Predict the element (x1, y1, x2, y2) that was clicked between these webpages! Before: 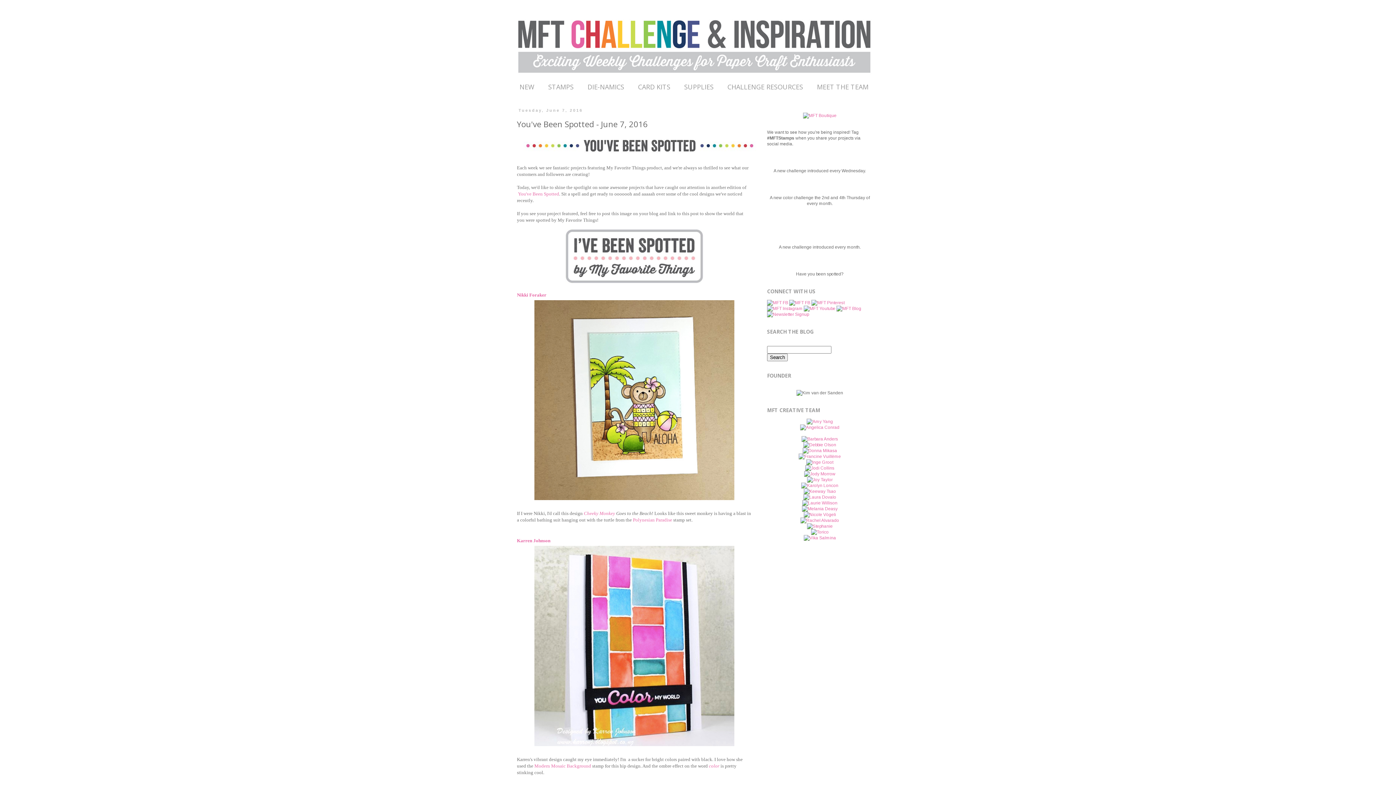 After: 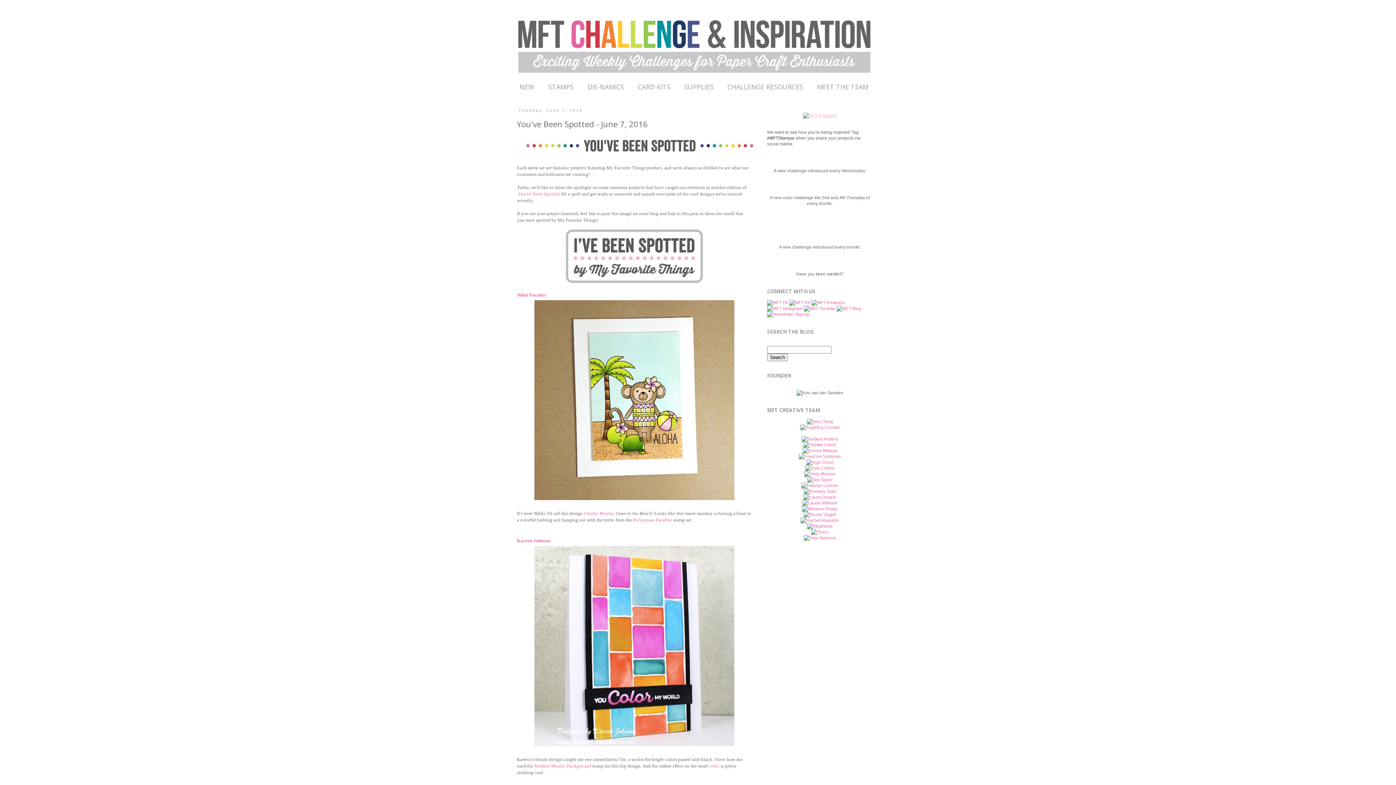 Action: bbox: (803, 112, 836, 118)